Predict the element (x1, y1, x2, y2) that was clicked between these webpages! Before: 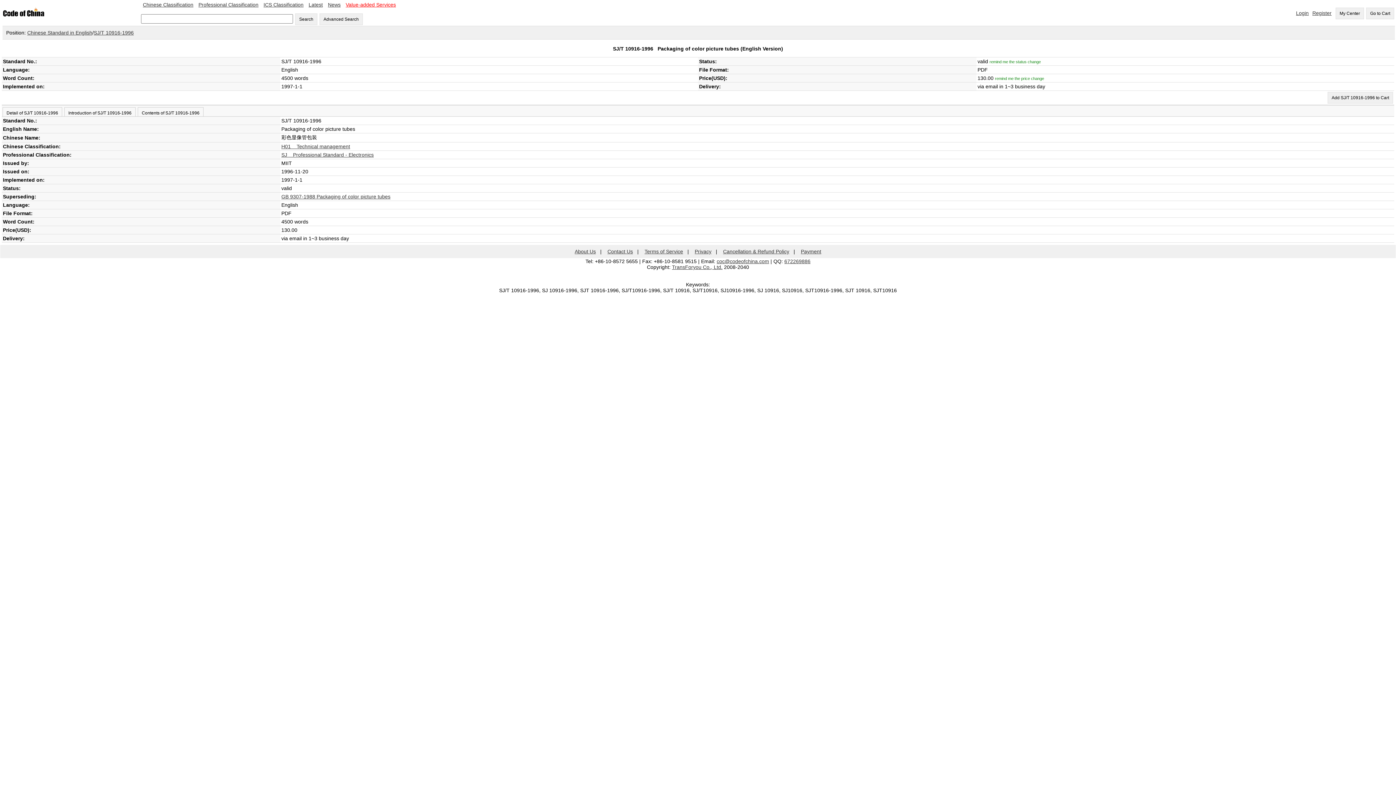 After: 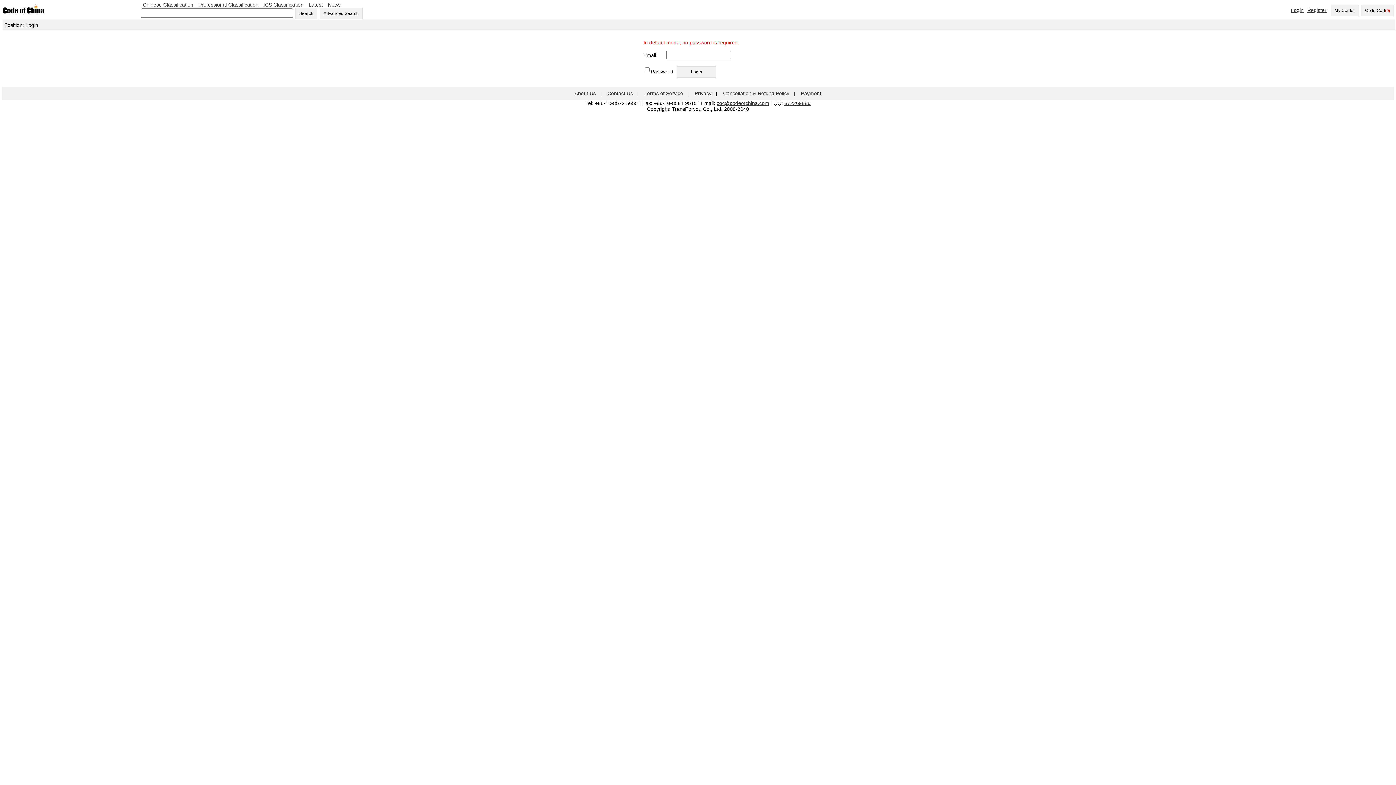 Action: bbox: (1294, 8, 1310, 17) label: Login